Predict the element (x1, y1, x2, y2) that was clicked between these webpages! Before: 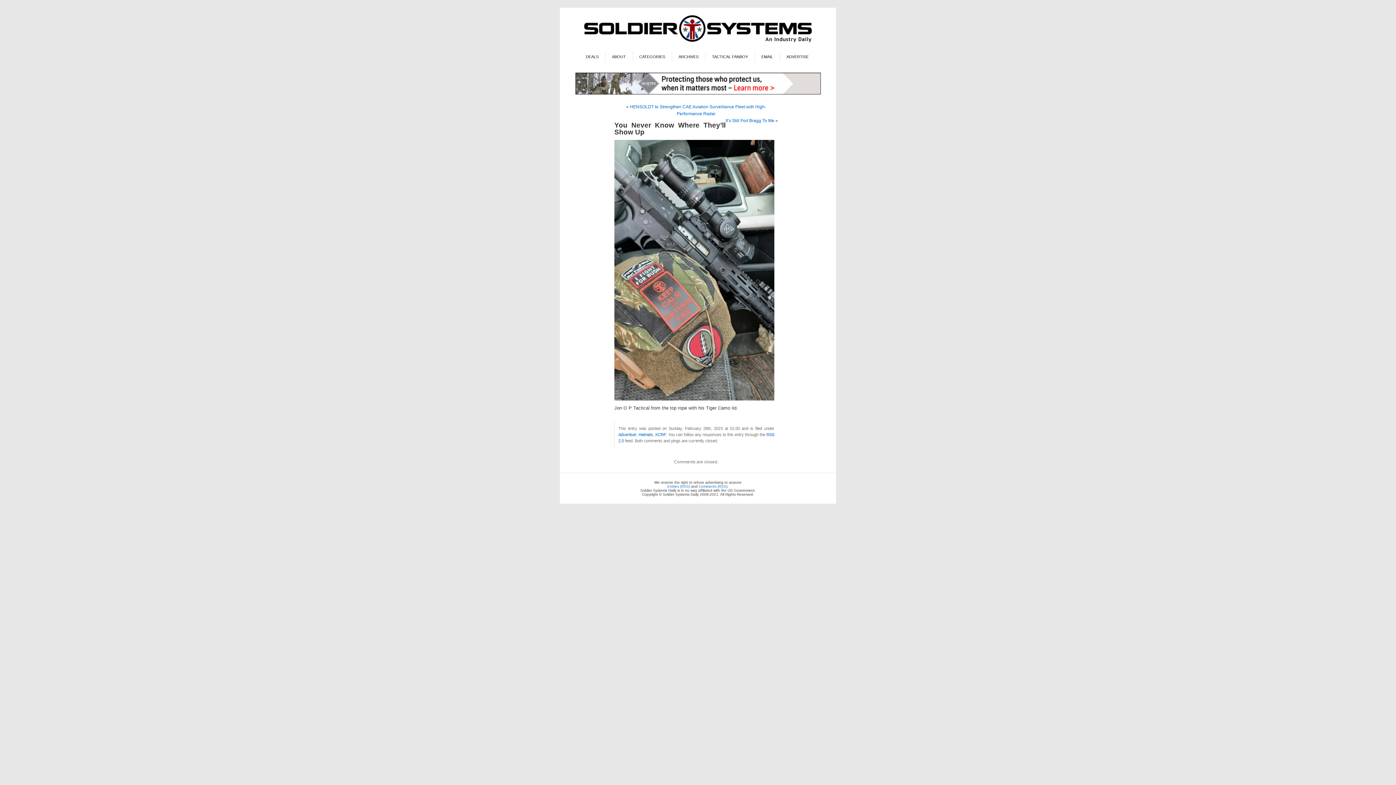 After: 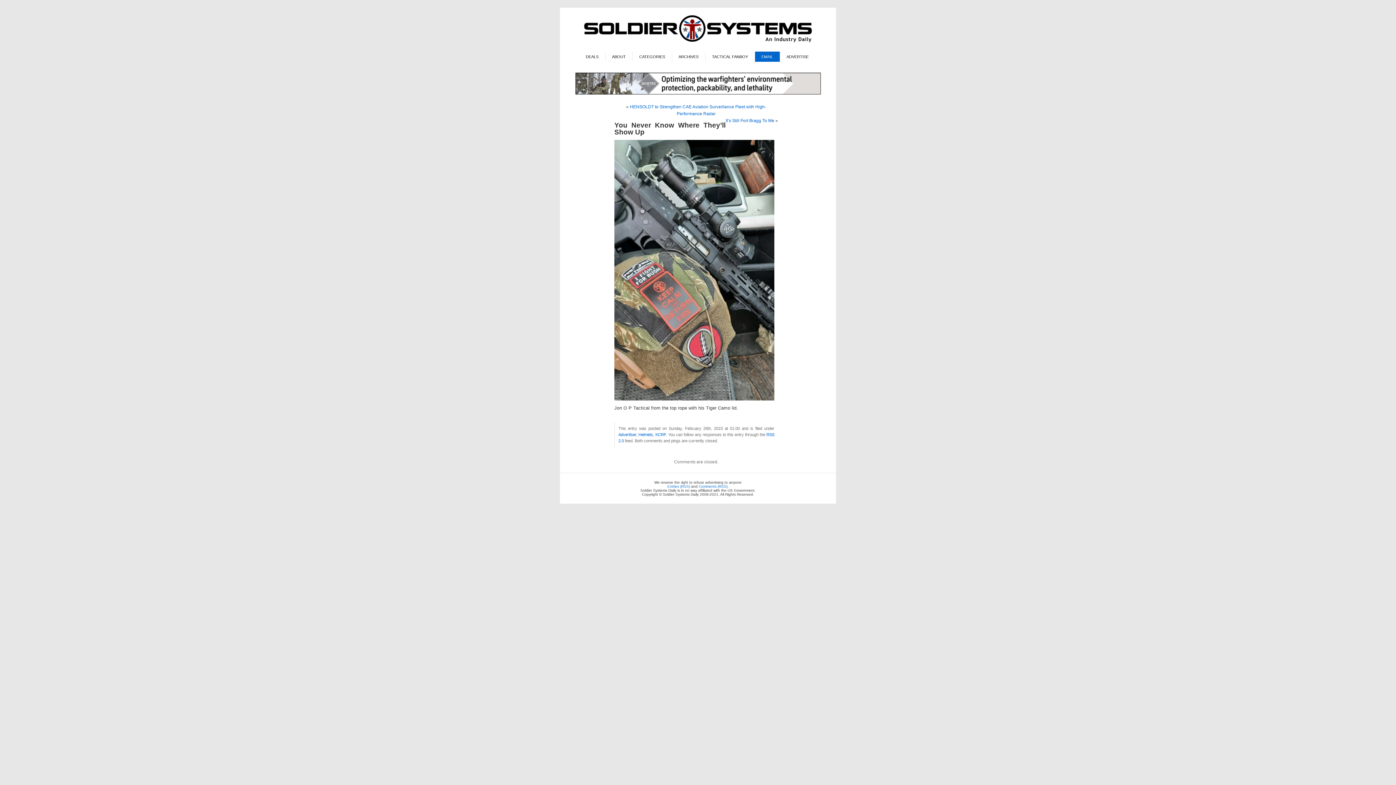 Action: bbox: (755, 51, 780, 61) label: EMAIL